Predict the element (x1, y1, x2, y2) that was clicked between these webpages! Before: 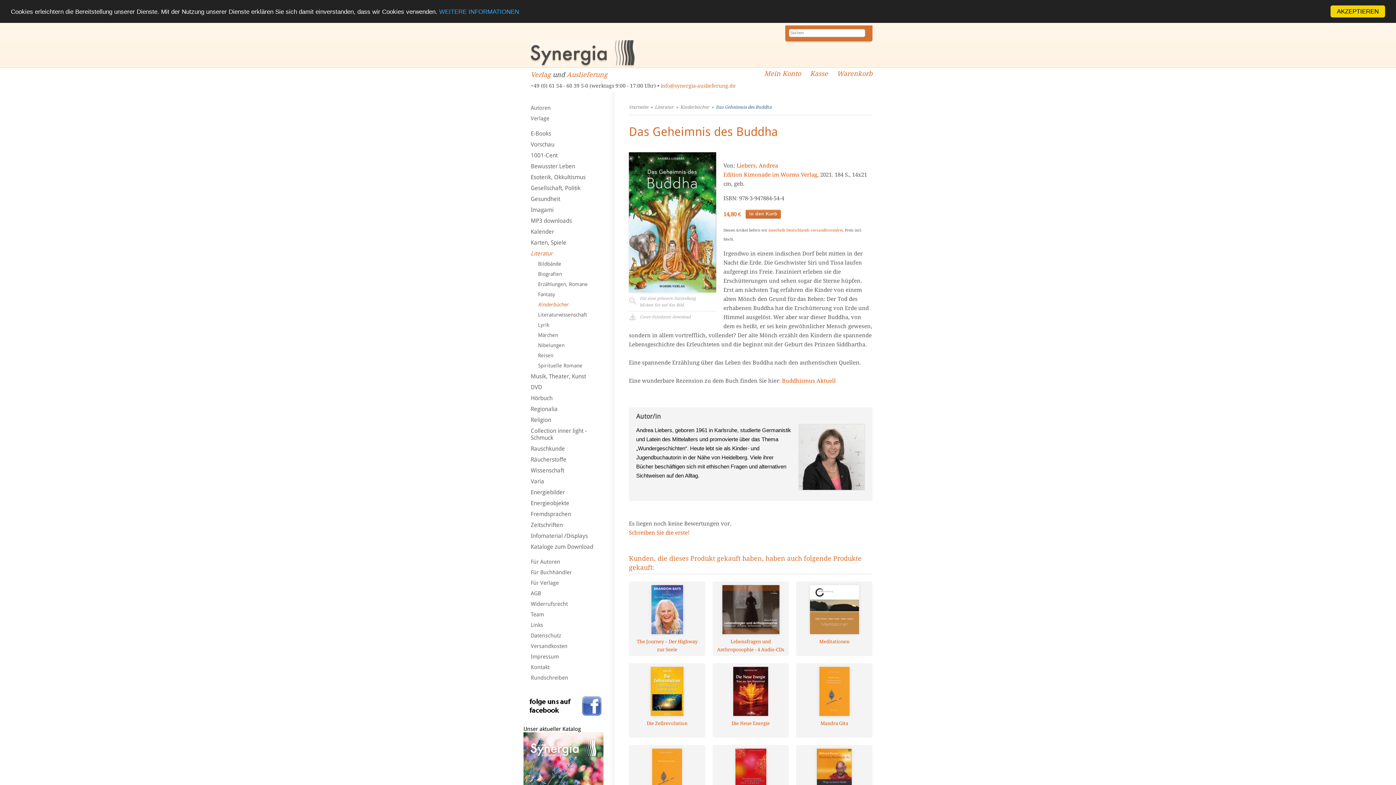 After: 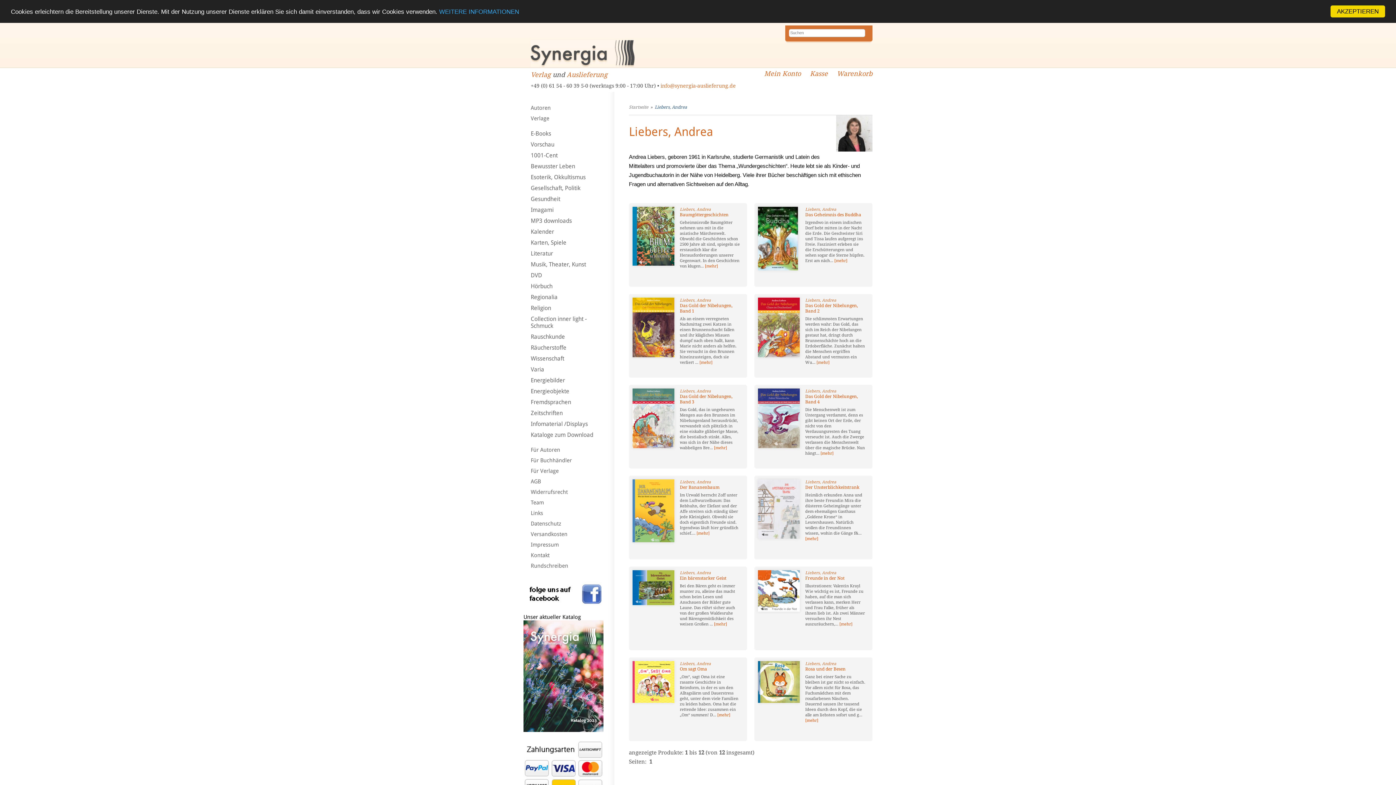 Action: bbox: (736, 162, 778, 169) label: Liebers, Andrea